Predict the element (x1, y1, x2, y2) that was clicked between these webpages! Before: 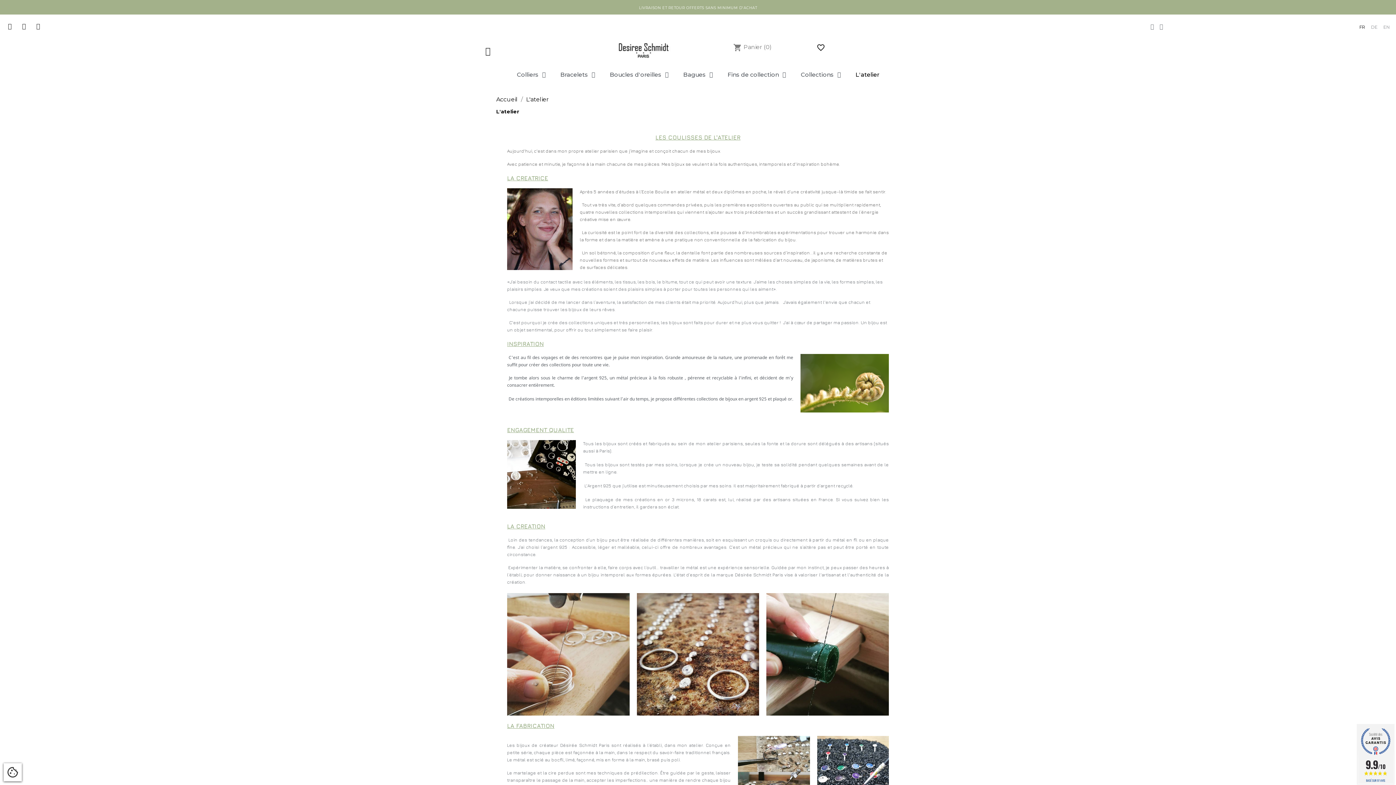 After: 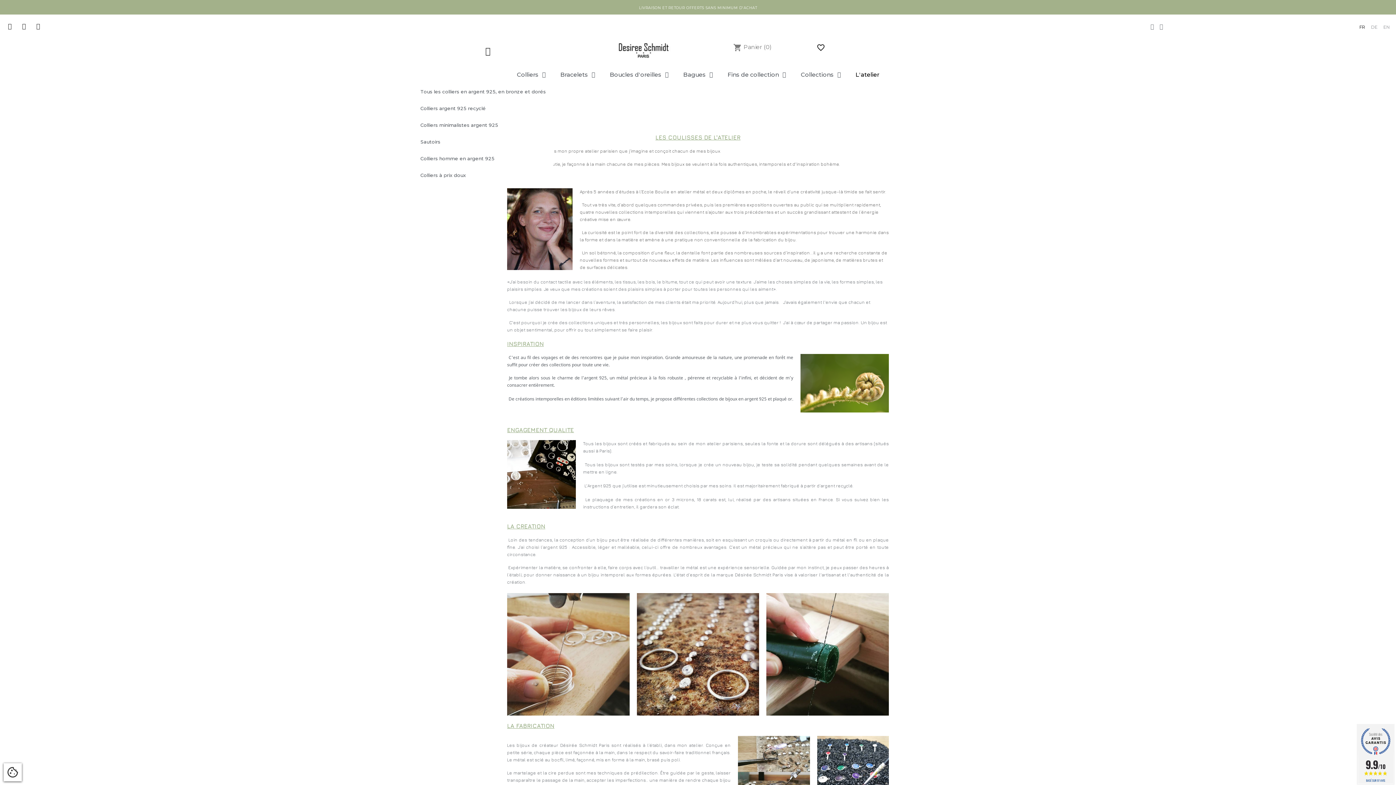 Action: bbox: (509, 66, 553, 83) label: Colliers